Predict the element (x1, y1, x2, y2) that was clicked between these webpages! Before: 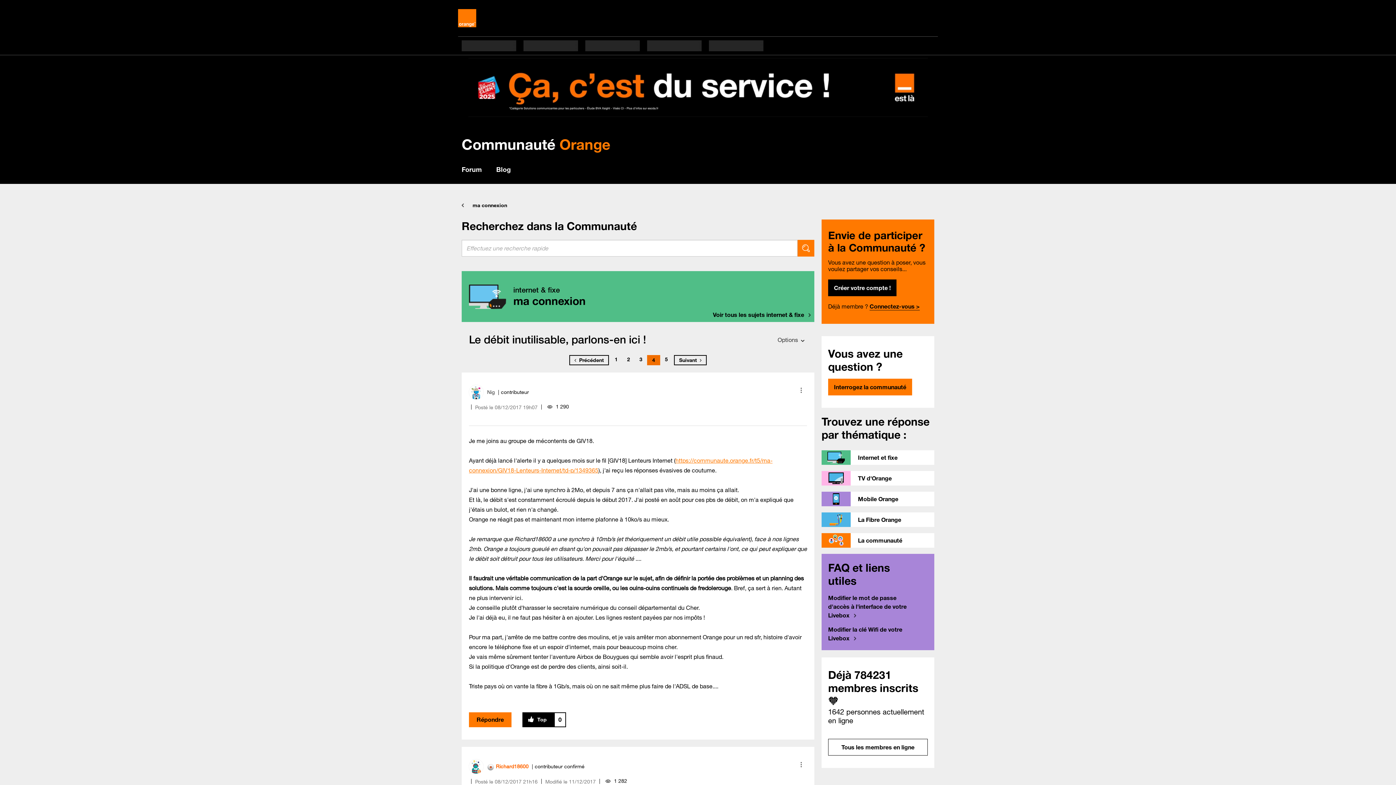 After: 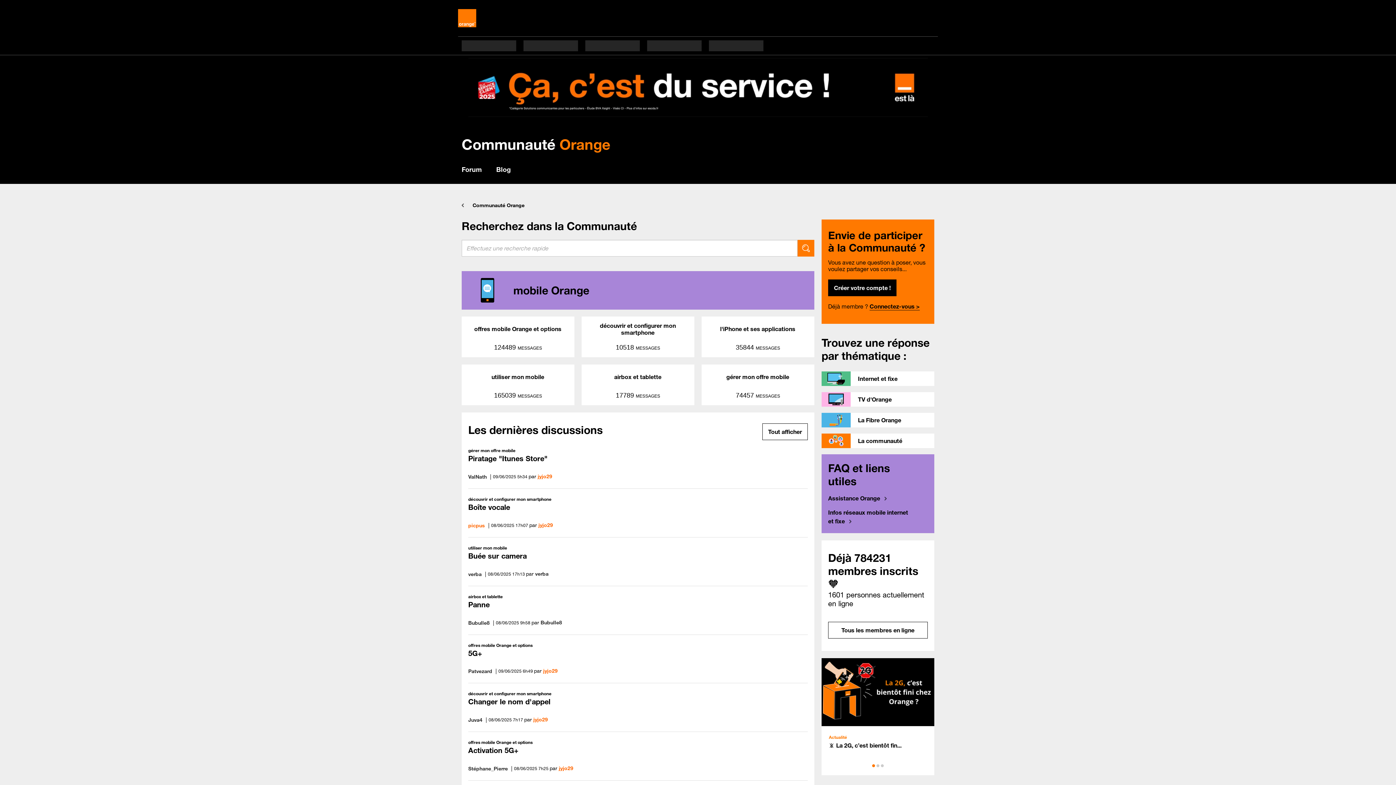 Action: bbox: (821, 492, 934, 509) label: Mobile Orange